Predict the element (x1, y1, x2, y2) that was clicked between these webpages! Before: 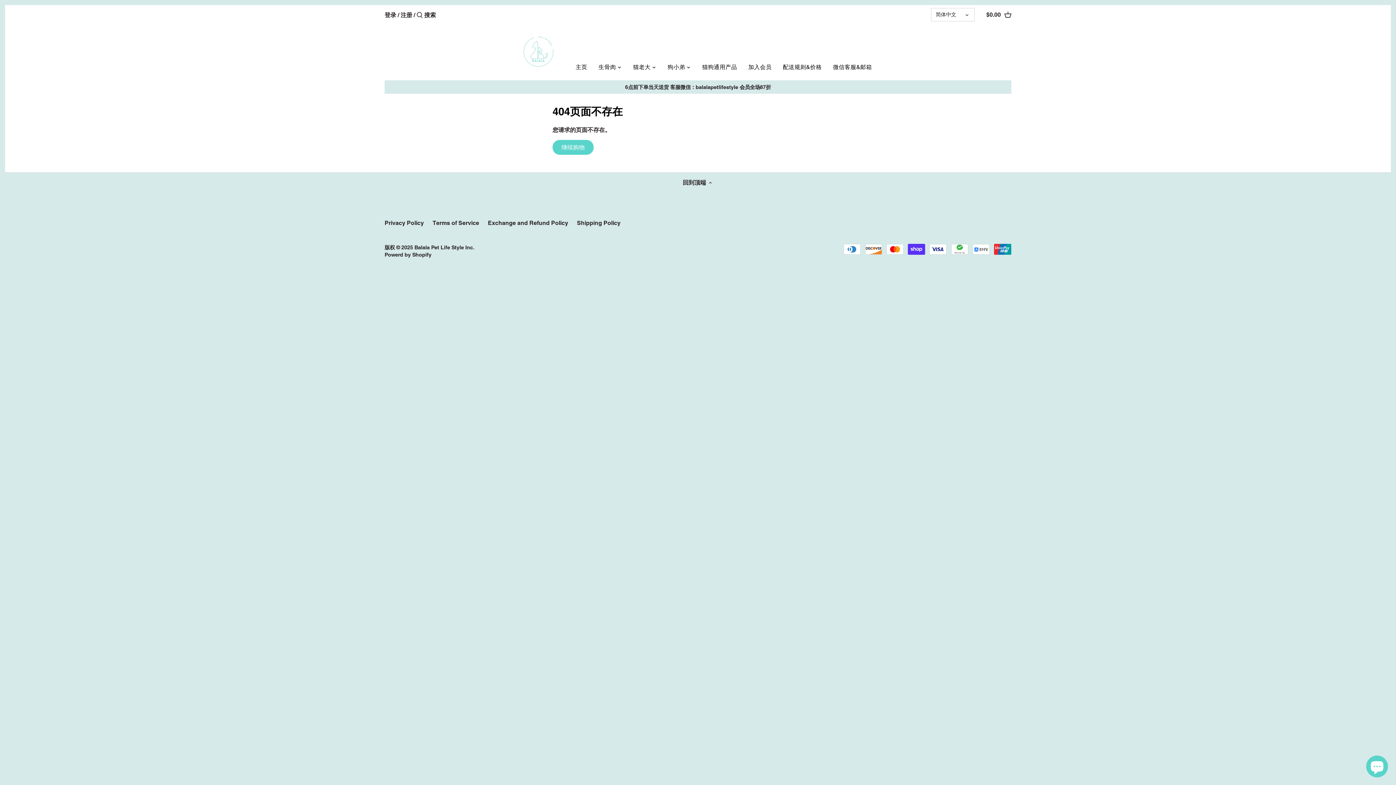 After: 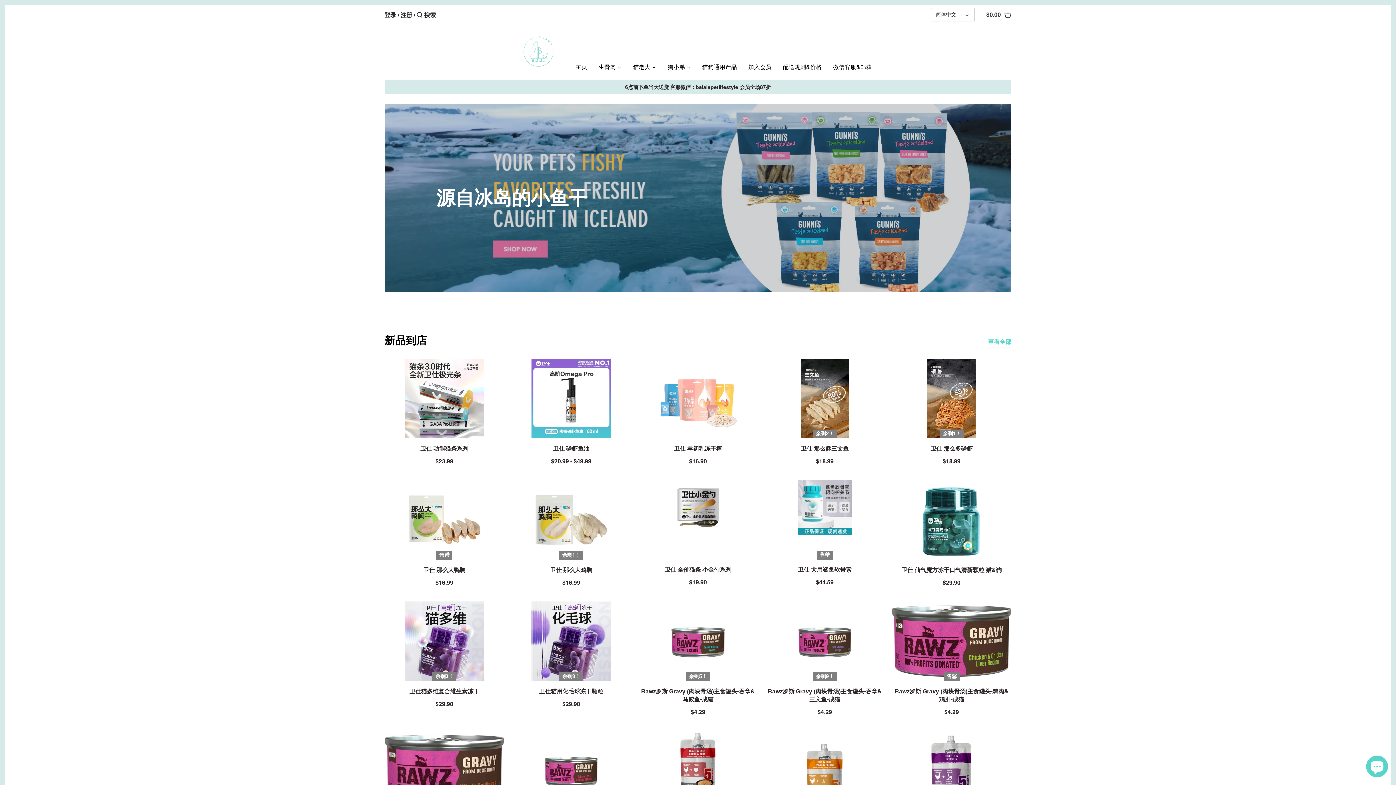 Action: label: 继续购物 bbox: (552, 139, 593, 154)